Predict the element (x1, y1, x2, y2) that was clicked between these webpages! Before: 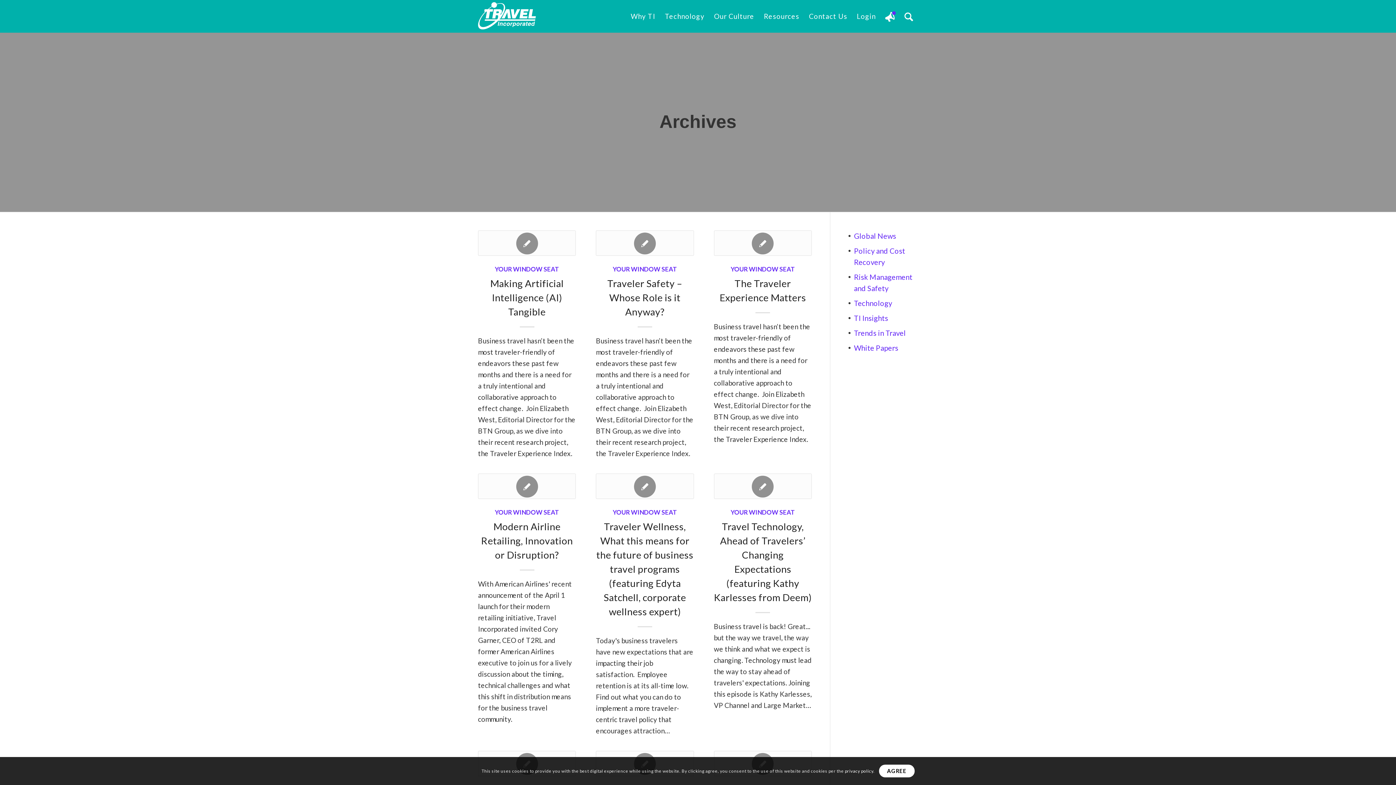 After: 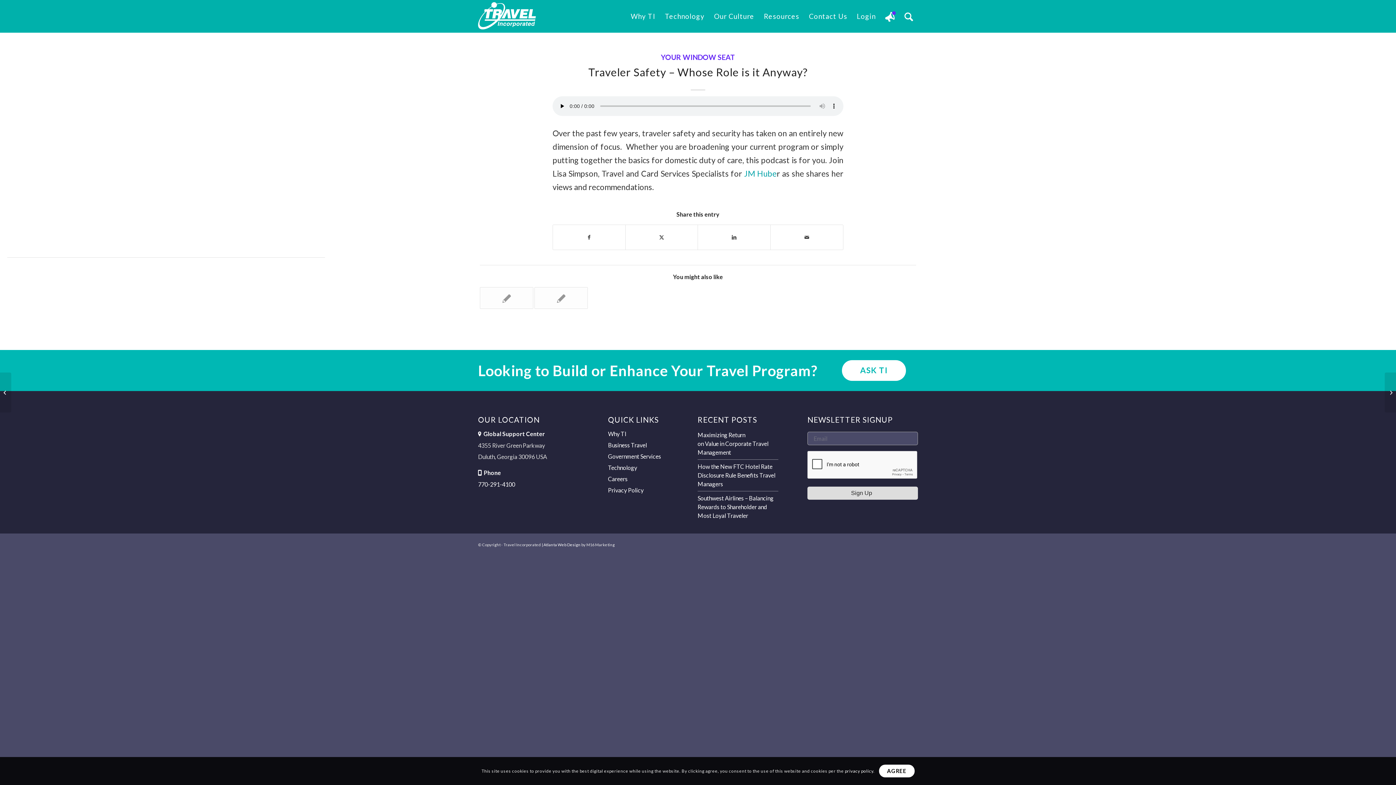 Action: bbox: (607, 277, 682, 317) label: Traveler Safety – Whose Role is it Anyway?